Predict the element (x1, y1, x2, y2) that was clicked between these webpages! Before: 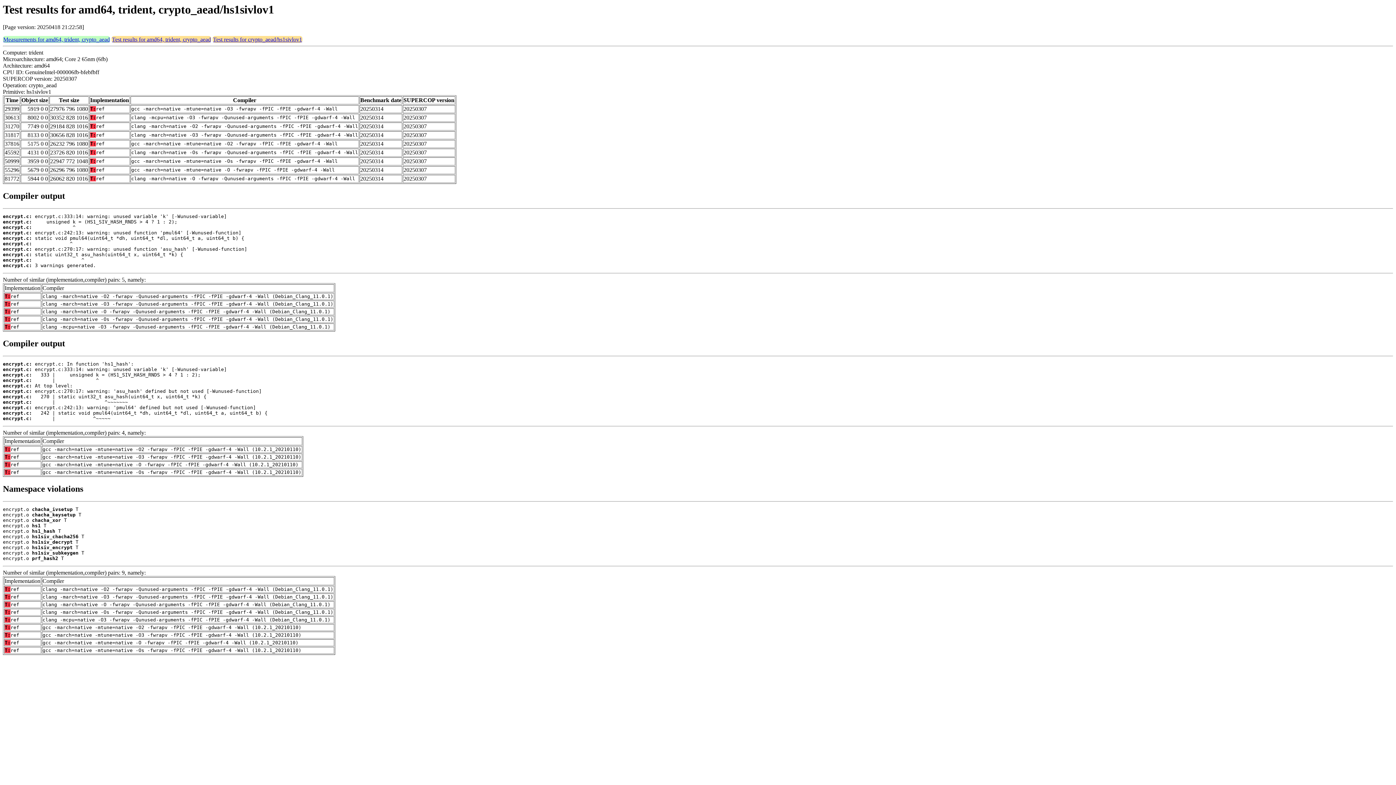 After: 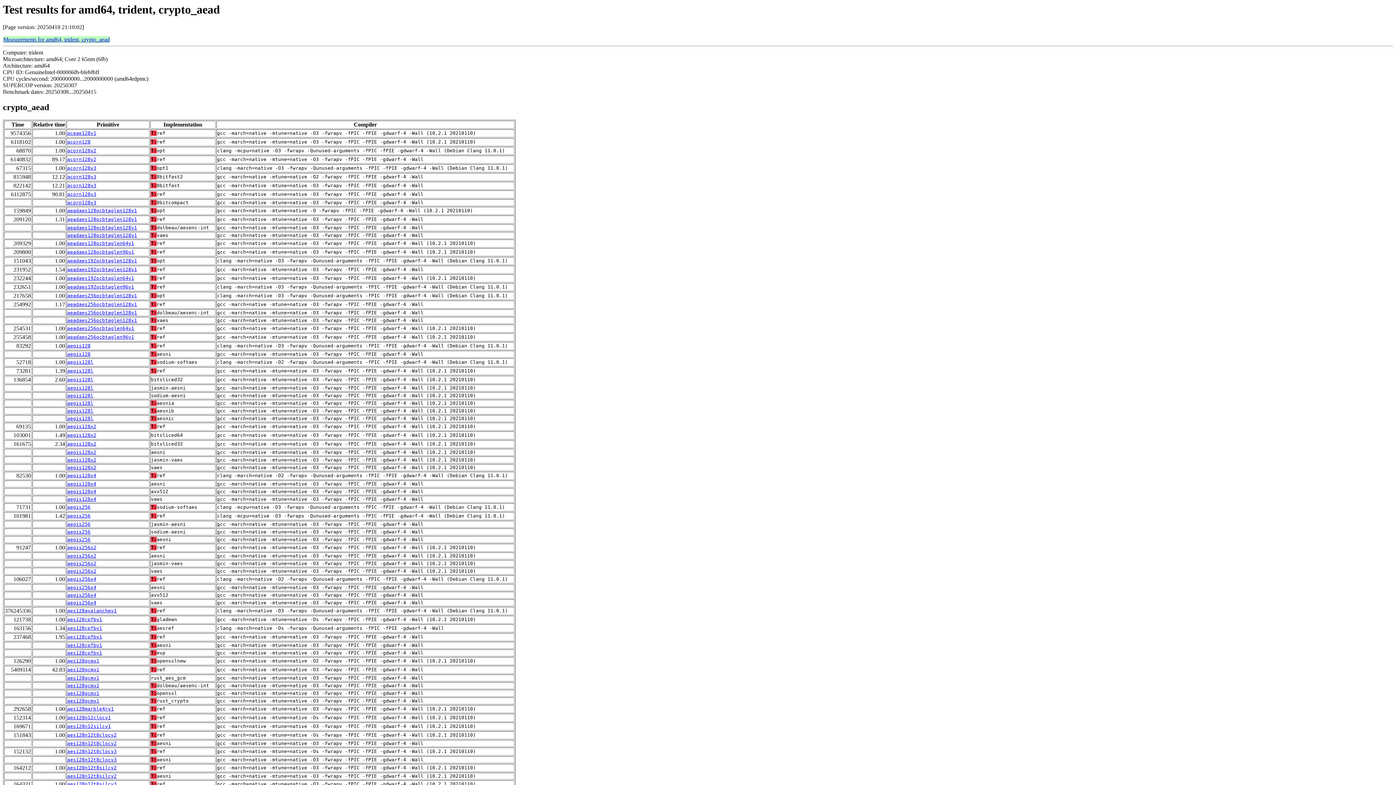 Action: bbox: (112, 36, 210, 42) label: Test results for amd64, trident, crypto_aead